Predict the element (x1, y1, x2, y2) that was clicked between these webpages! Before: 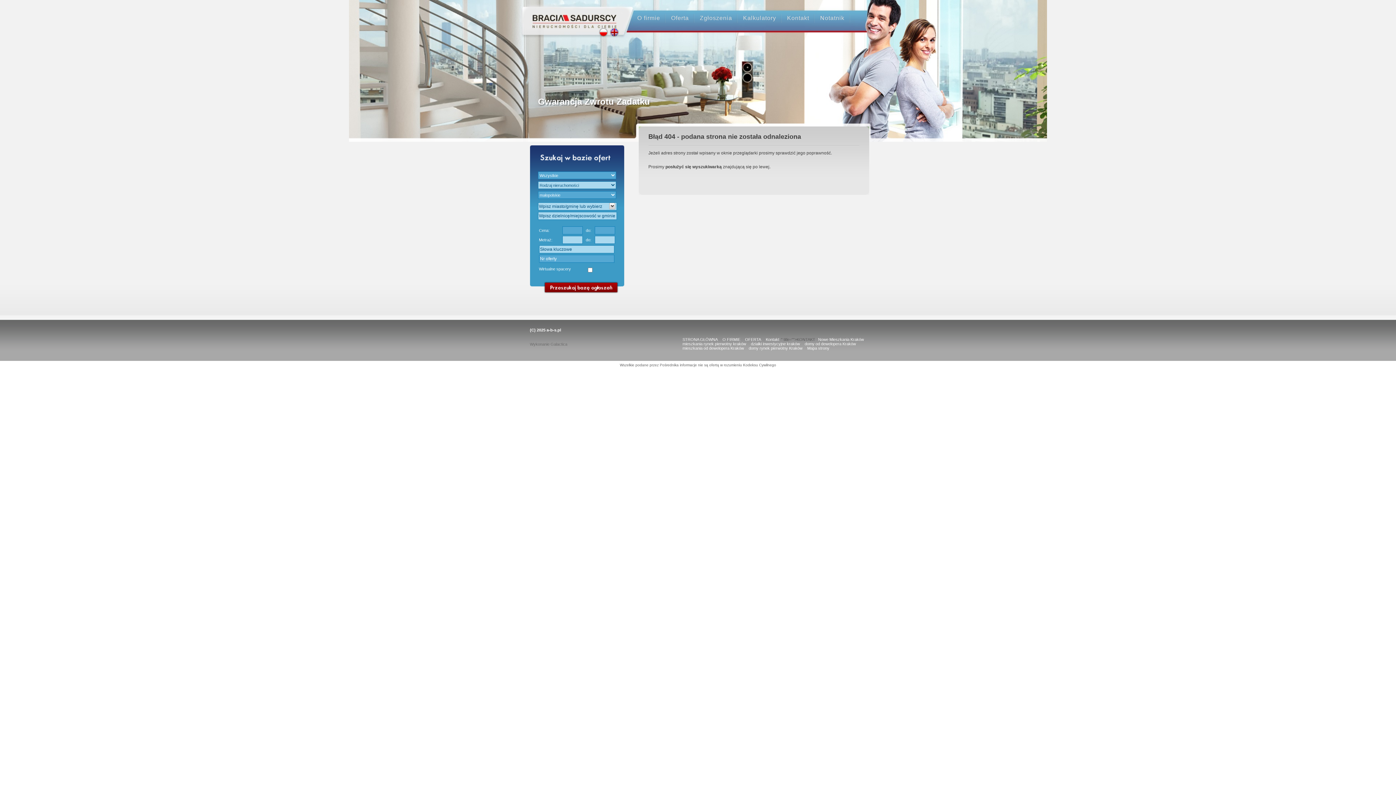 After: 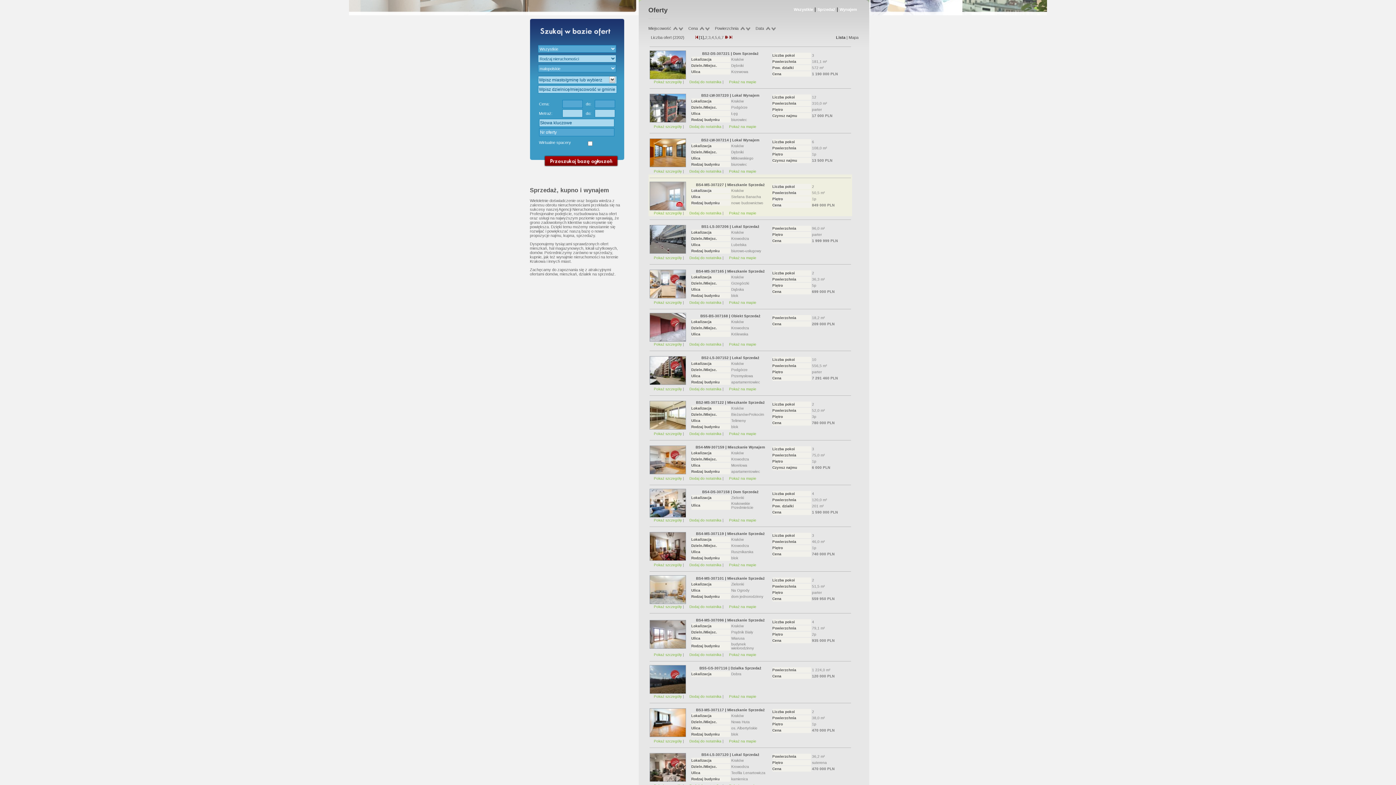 Action: bbox: (540, 280, 620, 301)